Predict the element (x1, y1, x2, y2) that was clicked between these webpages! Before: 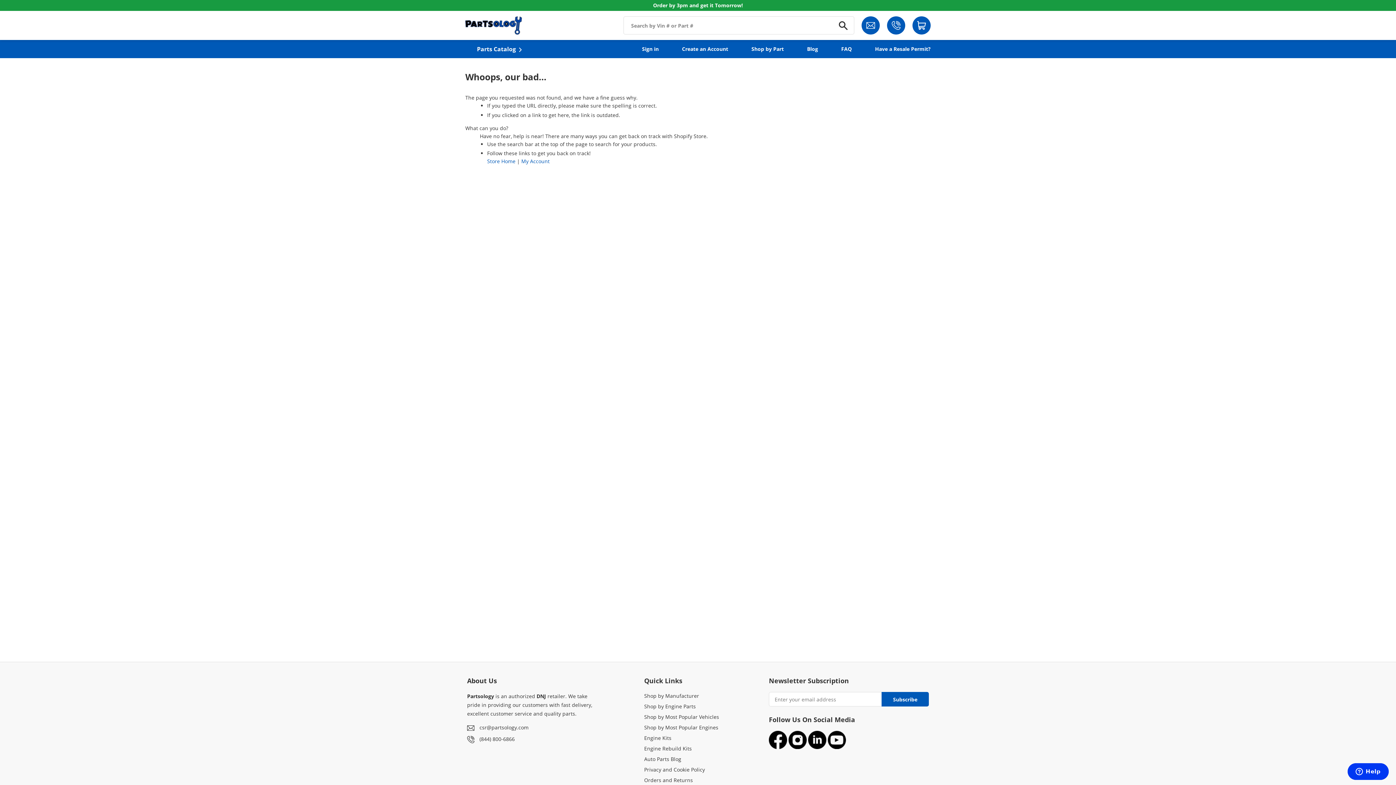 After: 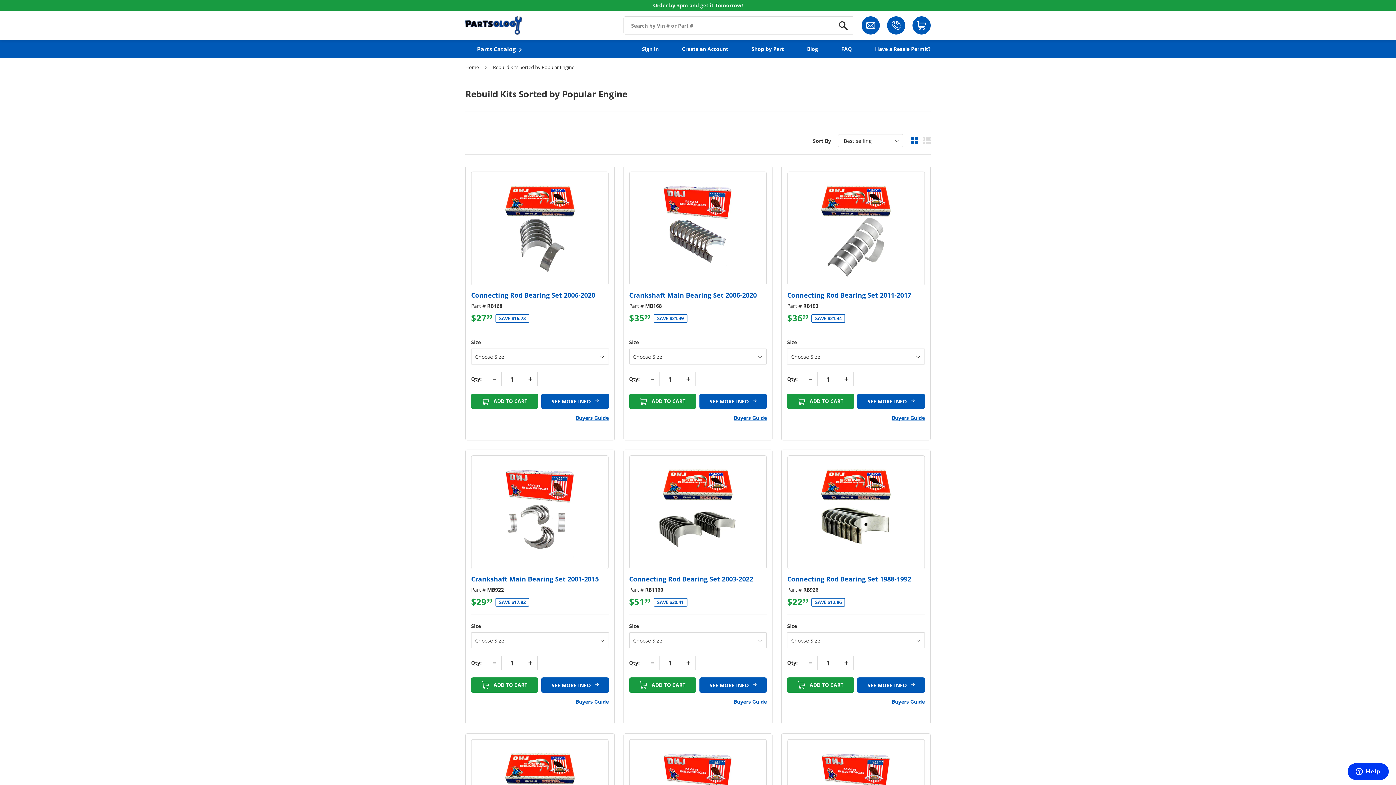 Action: bbox: (644, 724, 718, 731) label: Shop by Most Popular Engines